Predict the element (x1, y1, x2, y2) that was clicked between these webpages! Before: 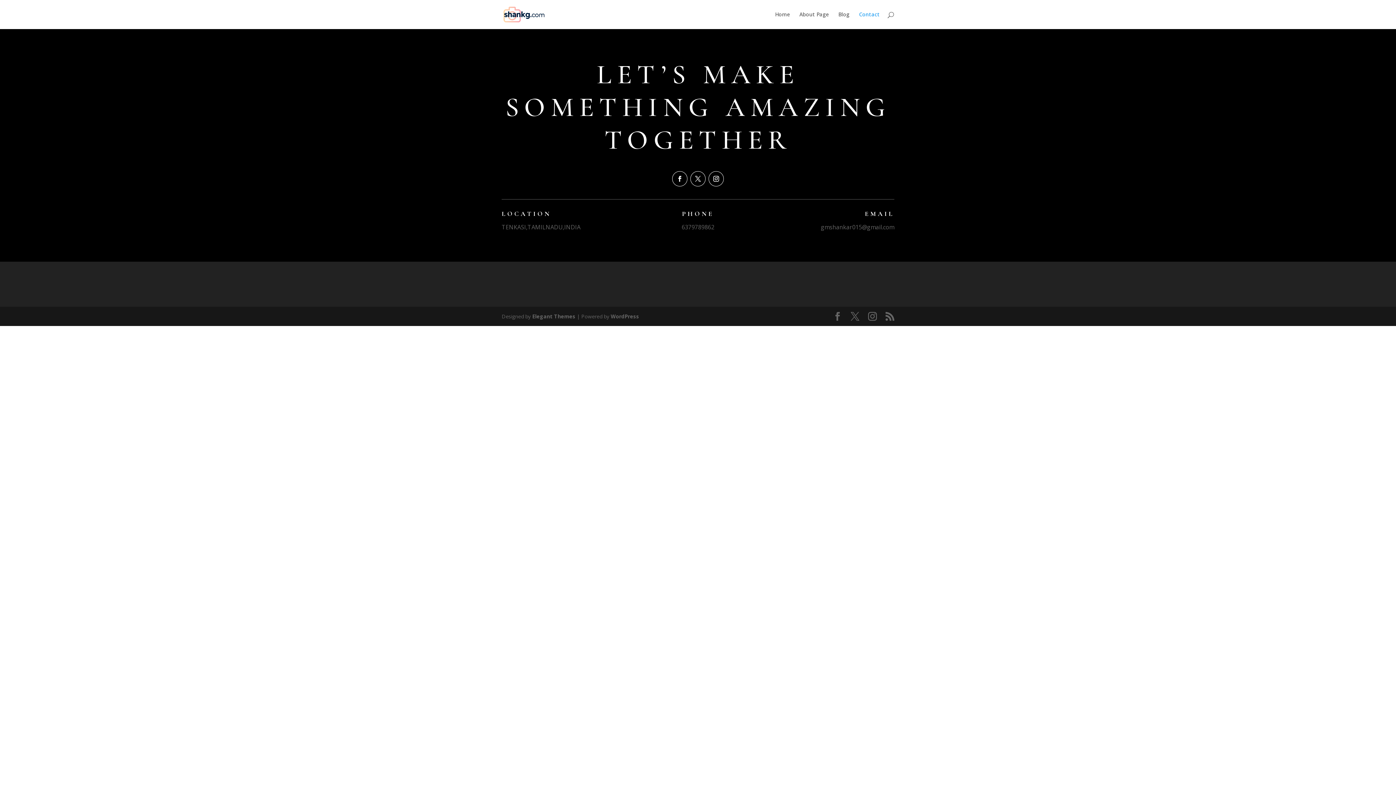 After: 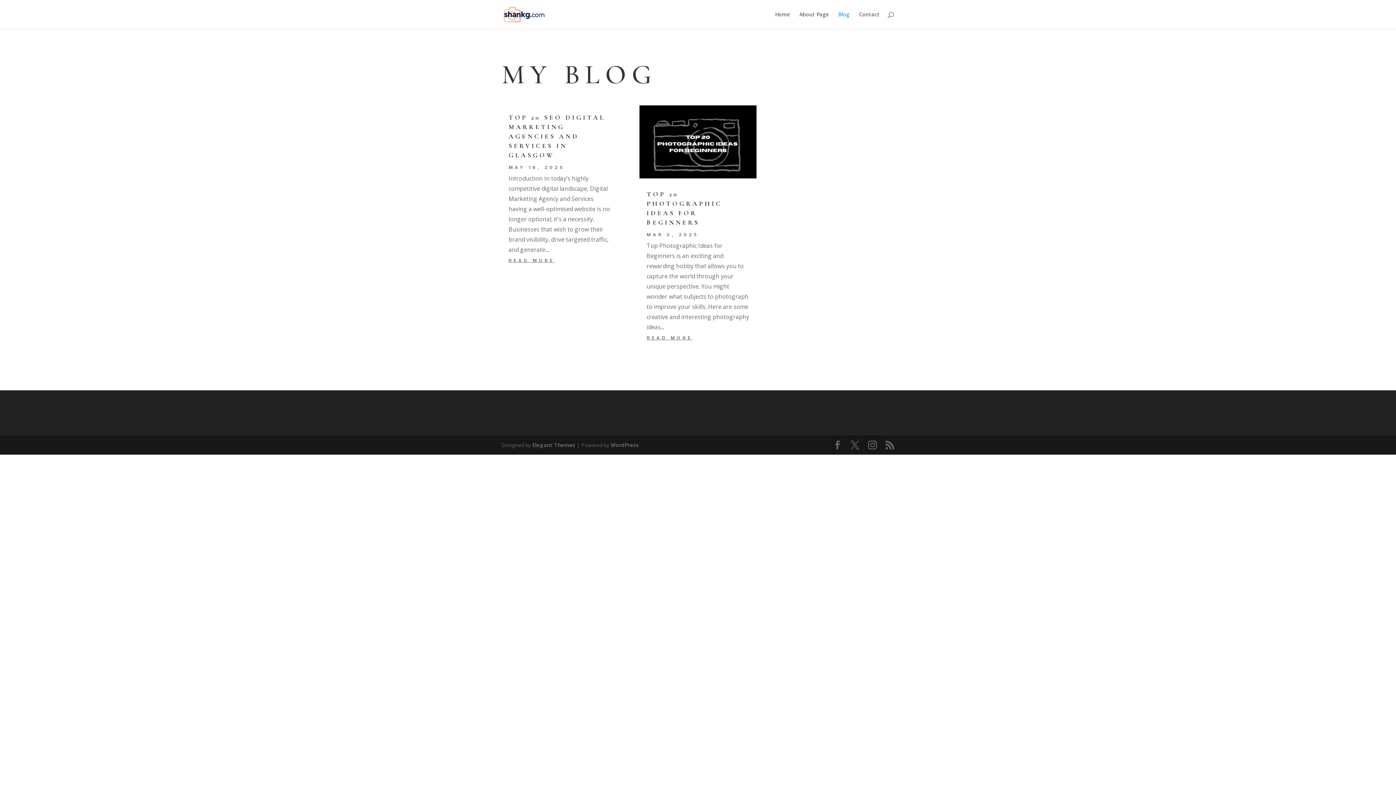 Action: bbox: (838, 12, 849, 29) label: Blog